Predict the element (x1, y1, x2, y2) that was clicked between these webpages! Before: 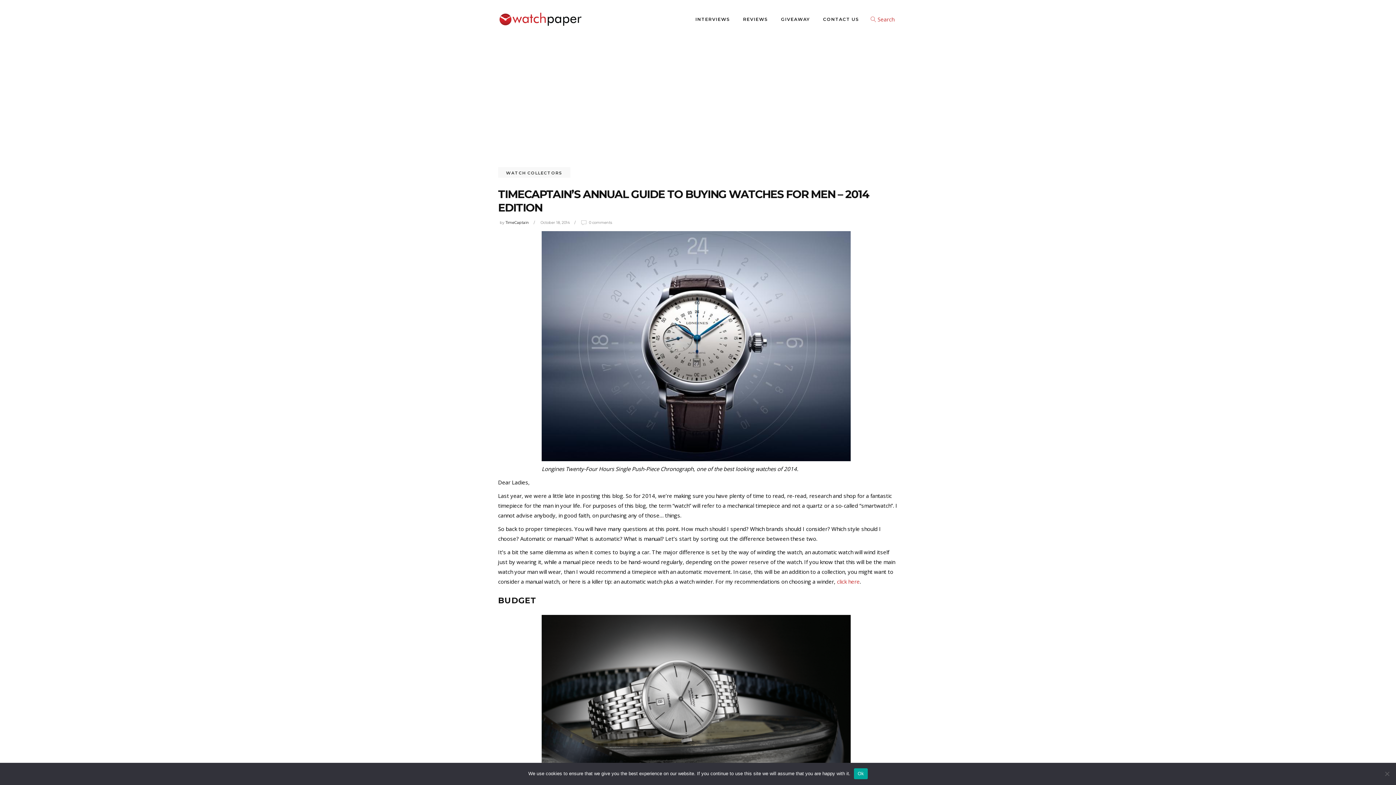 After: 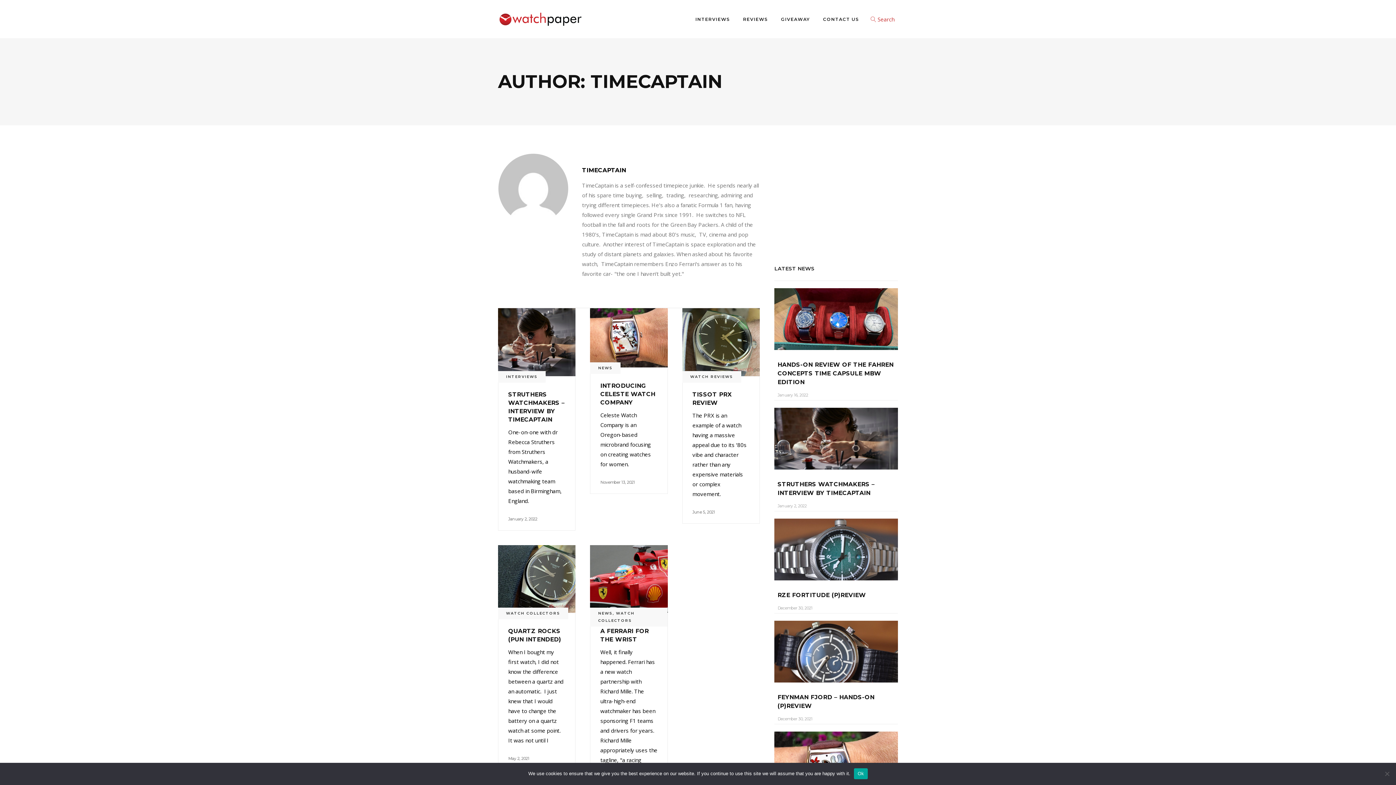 Action: label: TimeCaptain bbox: (505, 220, 529, 225)